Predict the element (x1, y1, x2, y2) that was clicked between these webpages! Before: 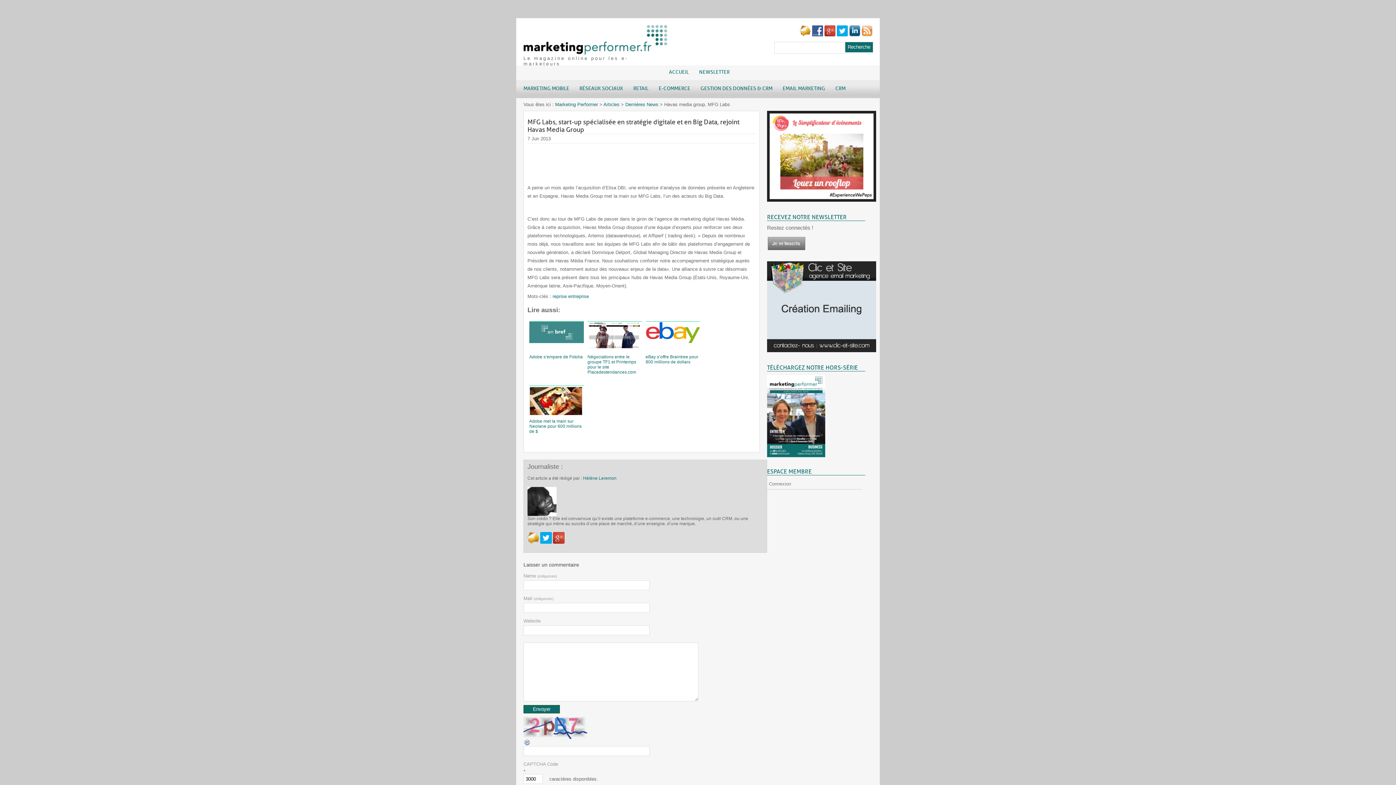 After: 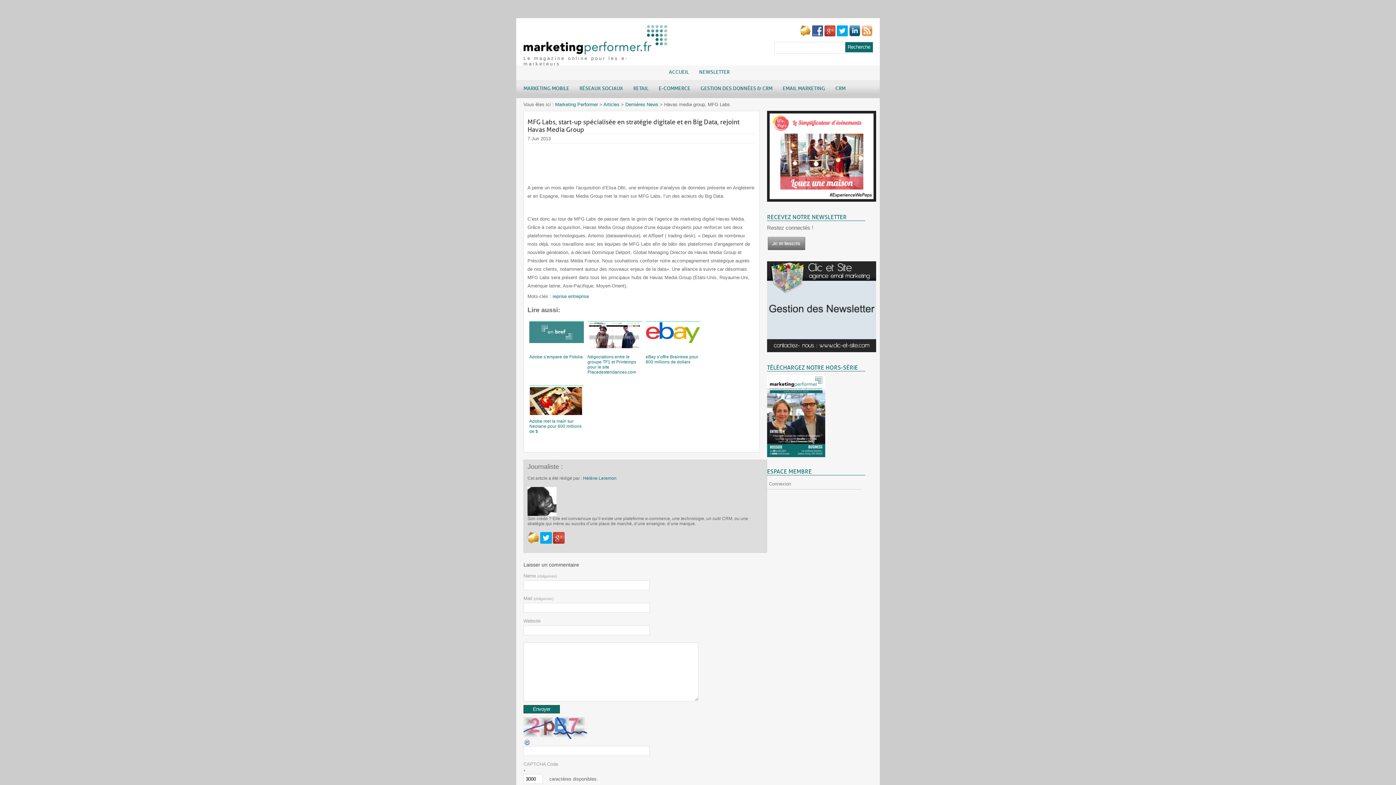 Action: bbox: (767, 413, 825, 418)